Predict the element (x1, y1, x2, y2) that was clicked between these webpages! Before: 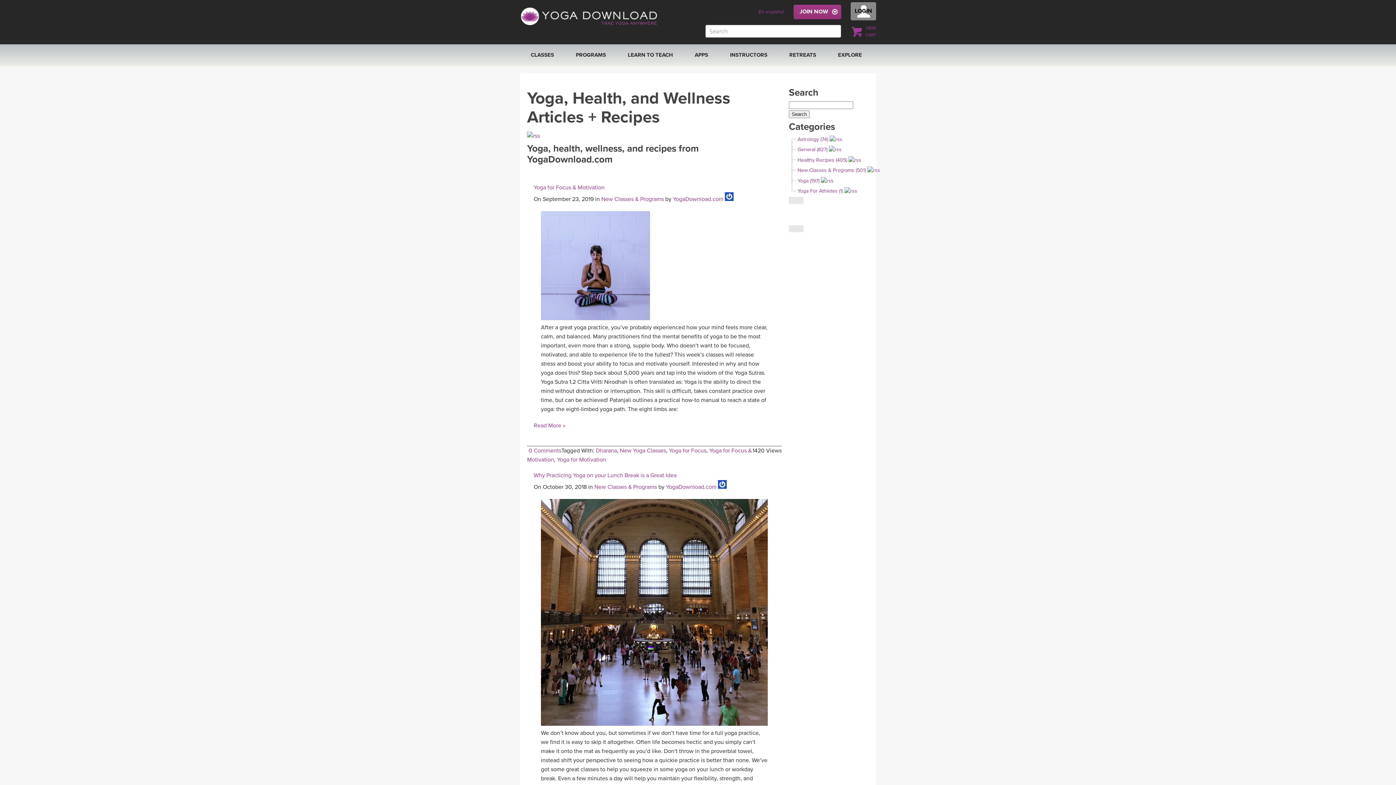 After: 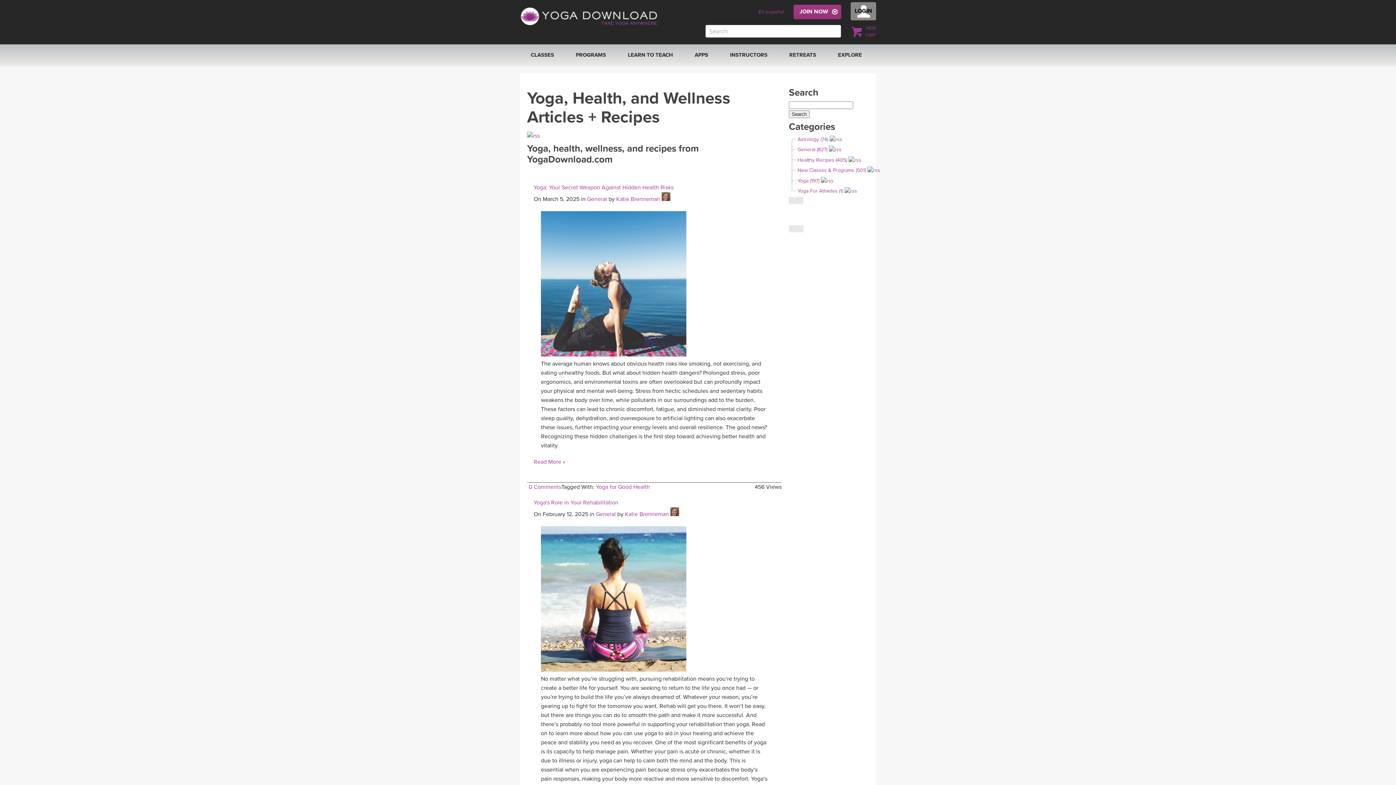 Action: bbox: (797, 146, 827, 152) label: General (827)